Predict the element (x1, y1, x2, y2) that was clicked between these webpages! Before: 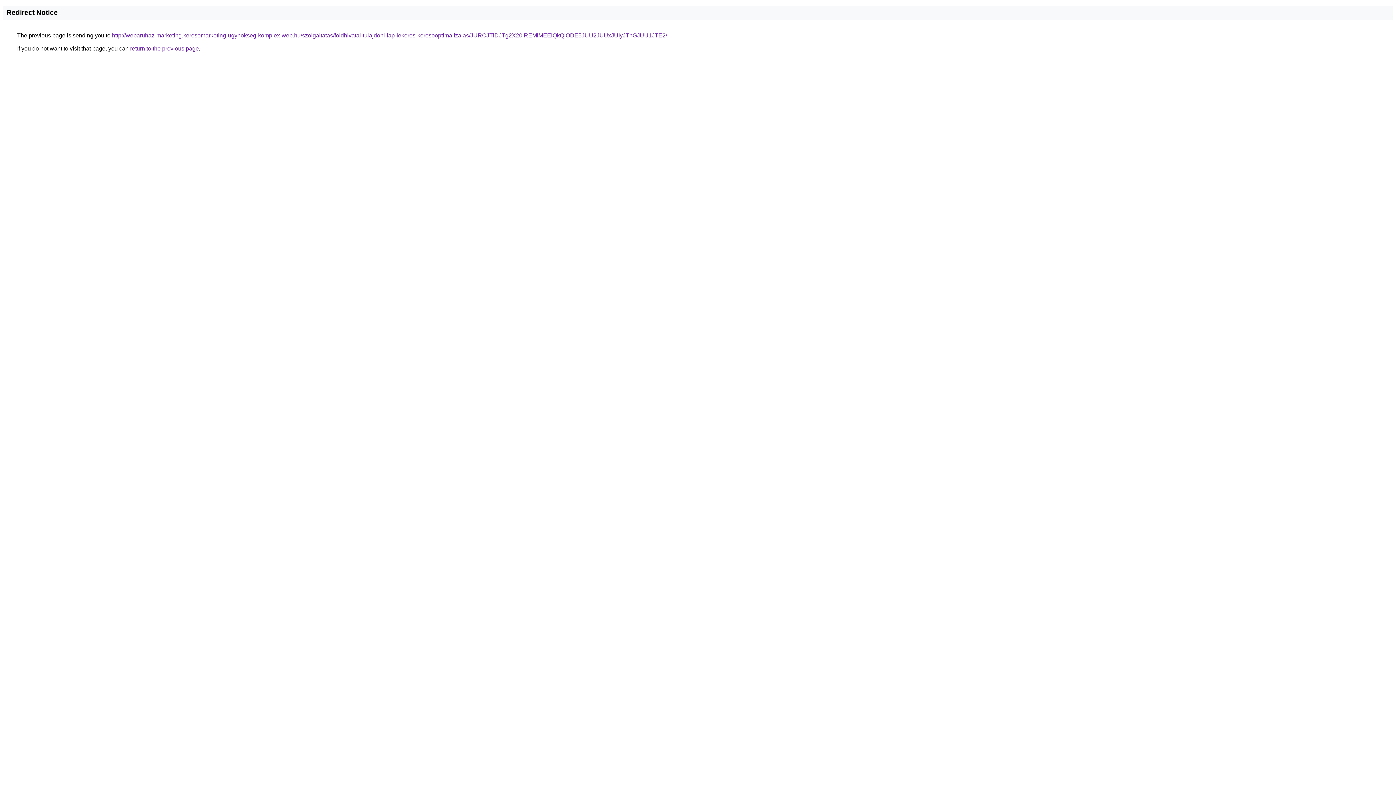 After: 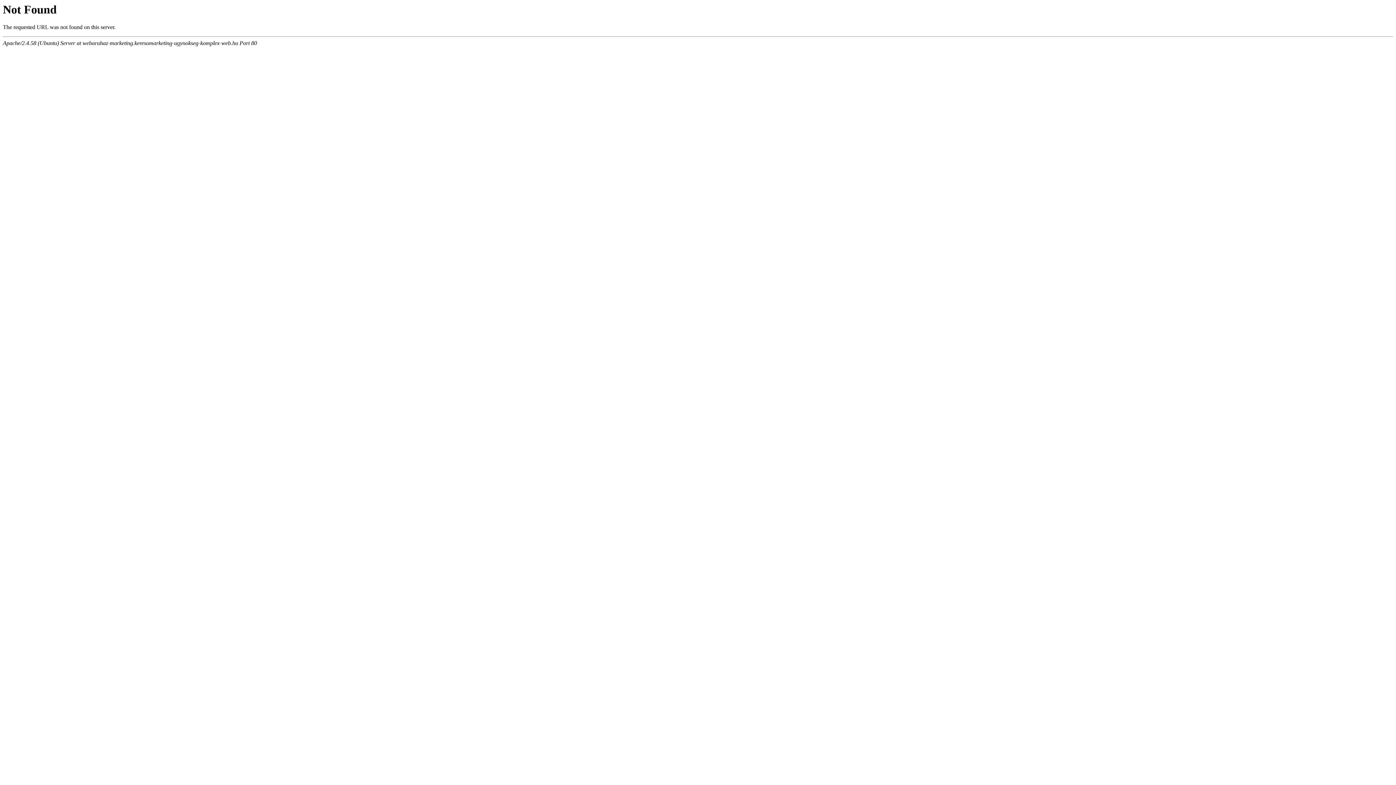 Action: label: http://webaruhaz-marketing.keresomarketing-ugynokseg-komplex-web.hu/szolgaltatas/foldhivatal-tulajdoni-lap-lekeres-keresooptimalizalas/JURCJTlDJTg2X20lREMlMEElQkQlODE5JUU2JUUxJUIyJThGJUU1JTE2/ bbox: (112, 32, 667, 38)